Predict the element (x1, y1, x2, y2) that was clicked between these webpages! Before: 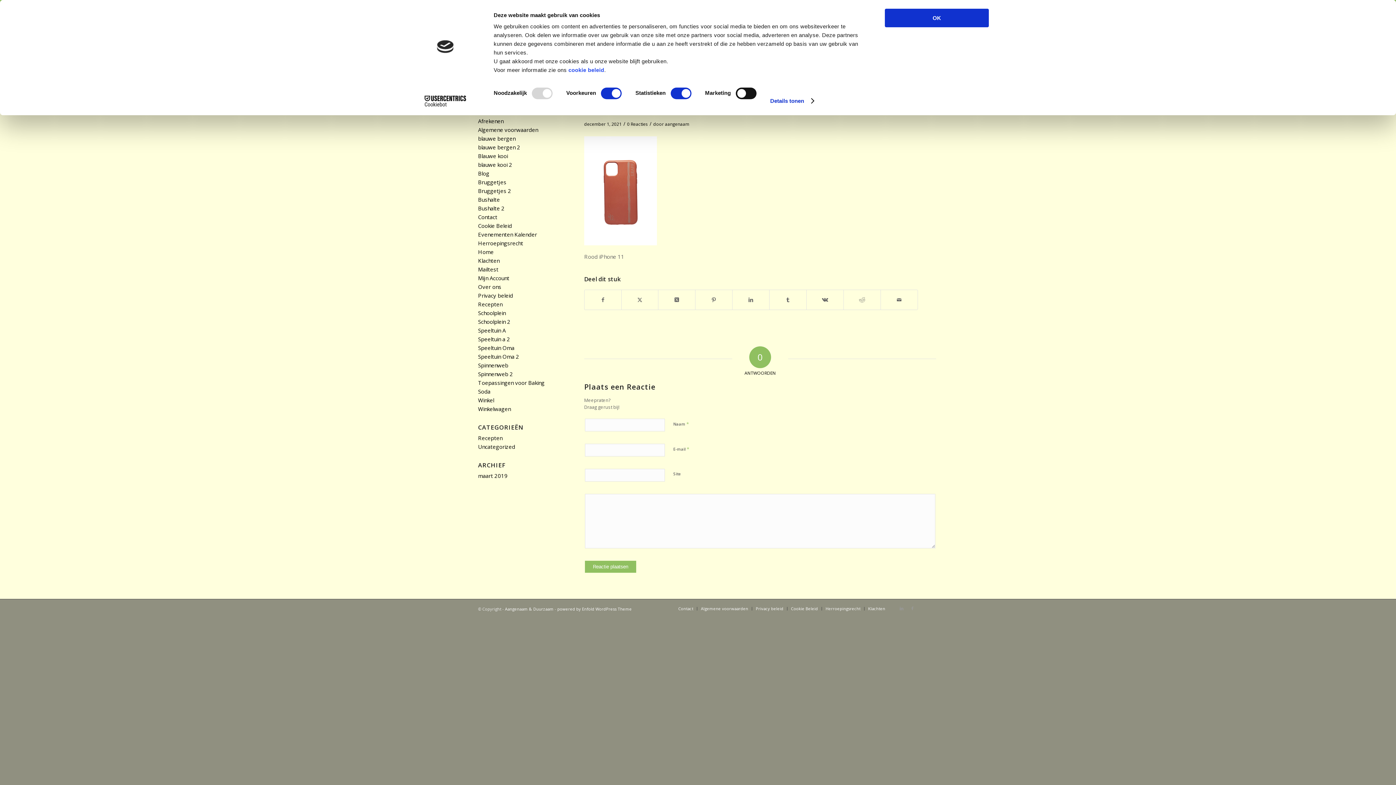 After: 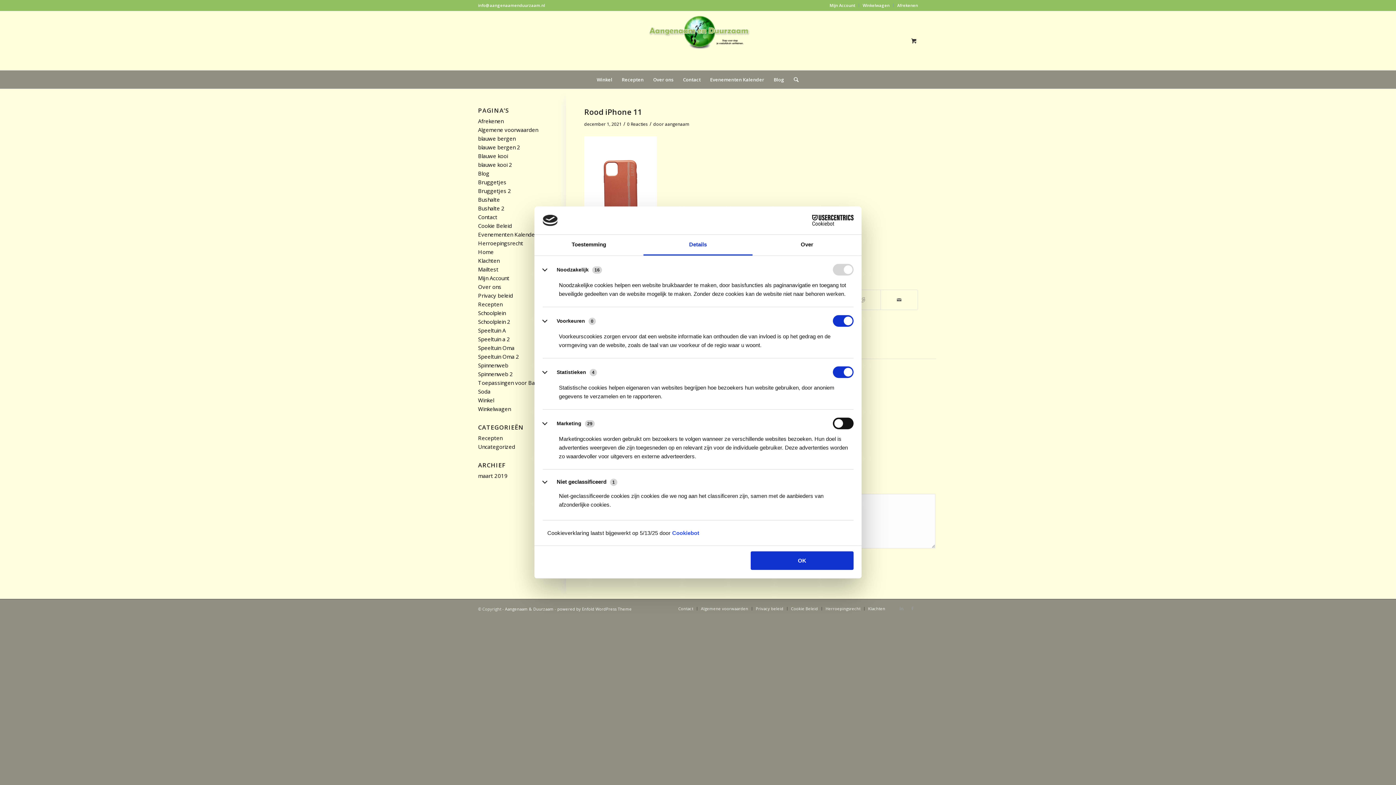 Action: label: Details tonen bbox: (770, 95, 813, 106)